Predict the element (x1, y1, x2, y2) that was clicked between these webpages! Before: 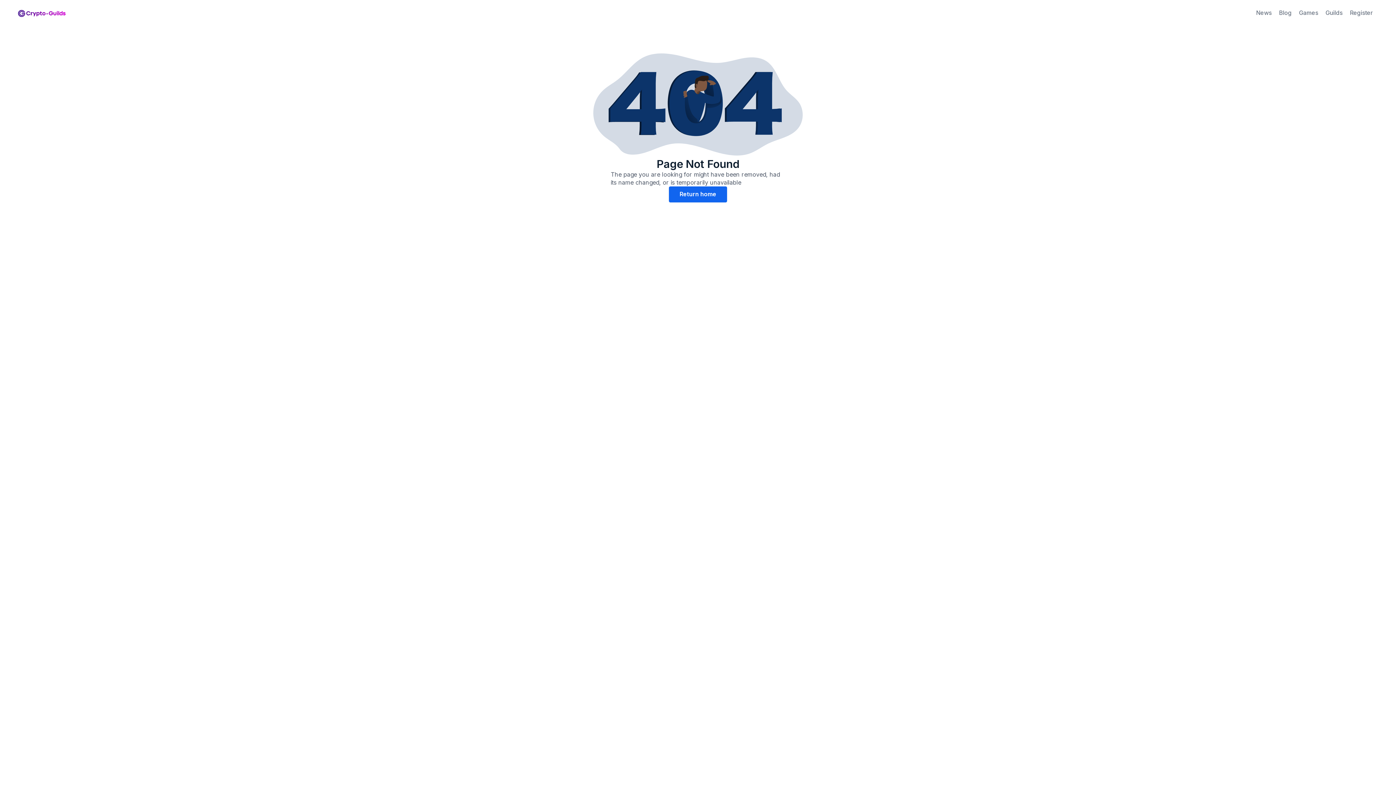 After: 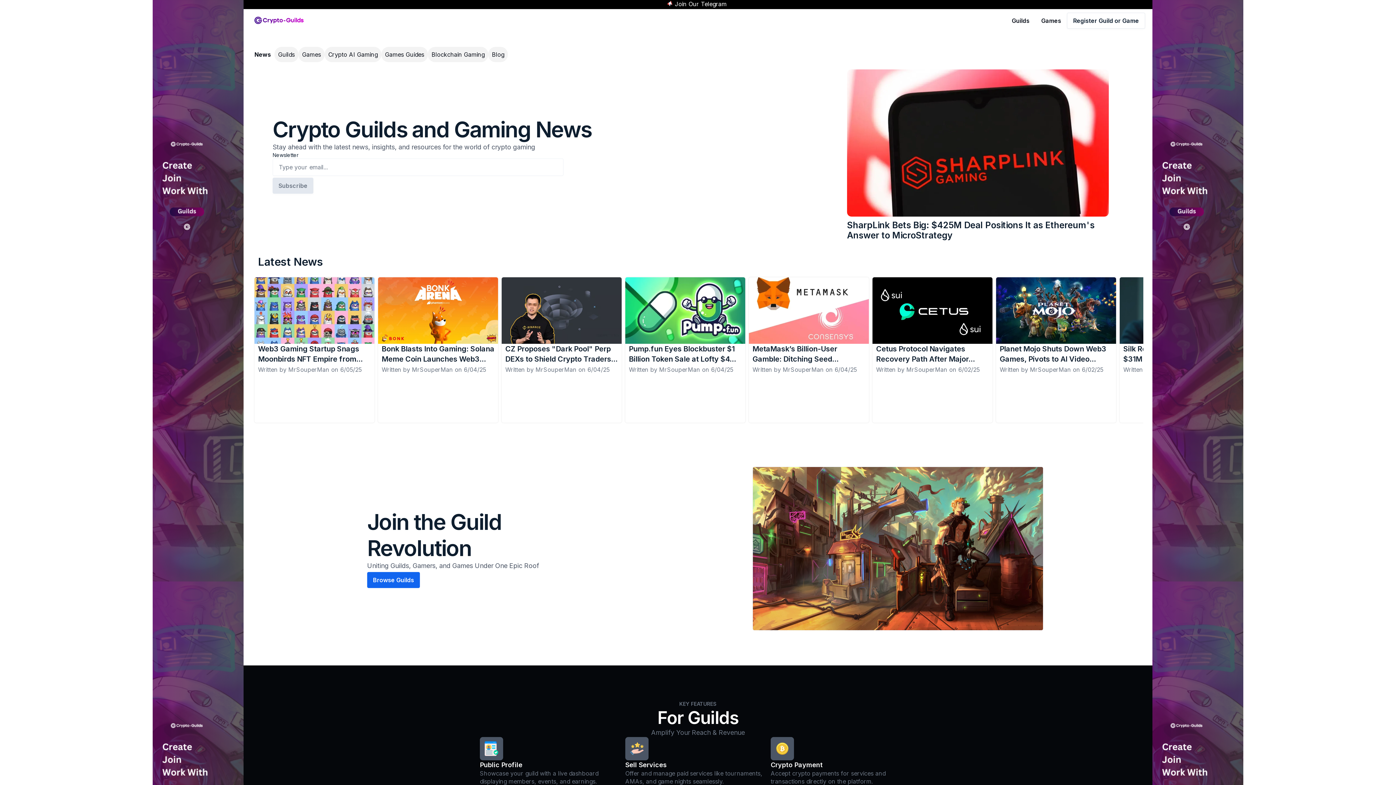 Action: bbox: (669, 186, 727, 202) label: Return home